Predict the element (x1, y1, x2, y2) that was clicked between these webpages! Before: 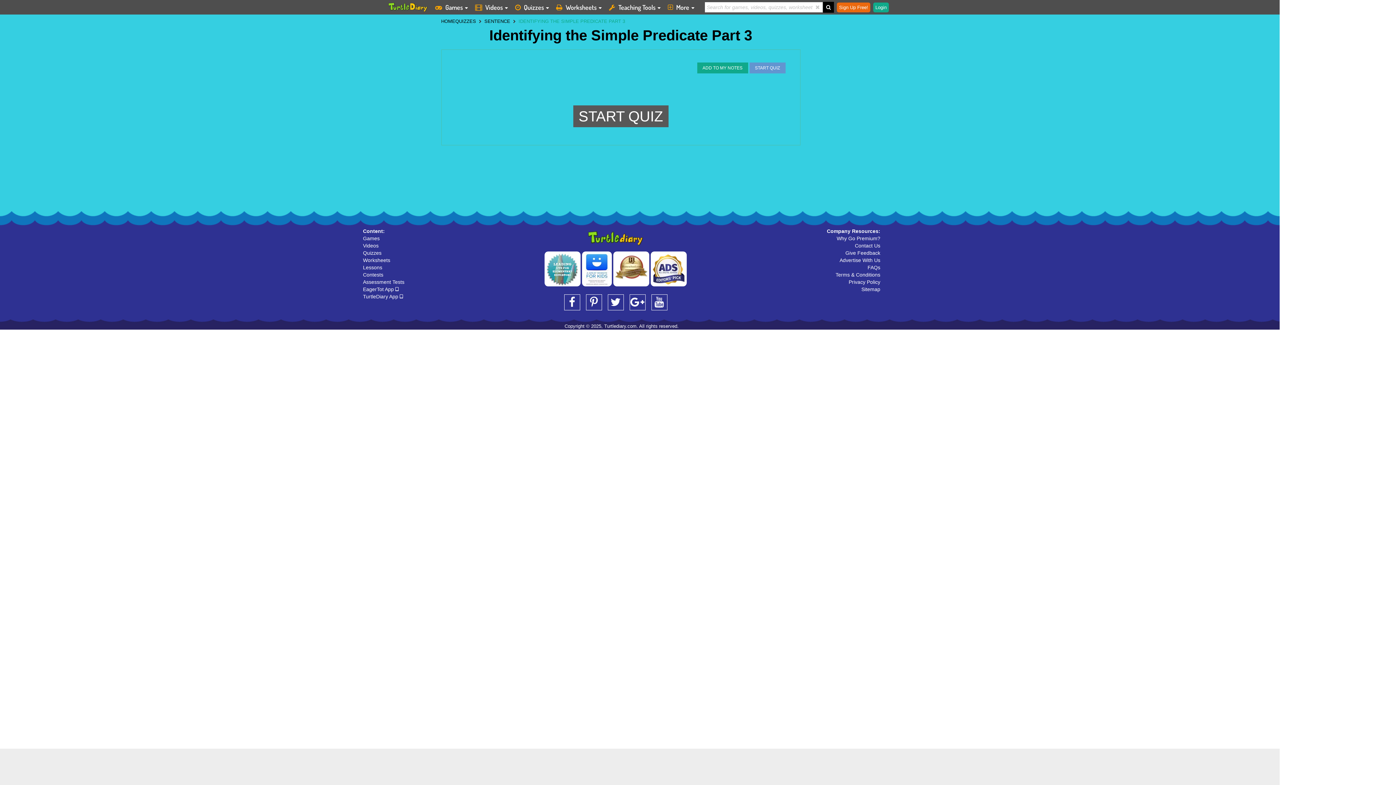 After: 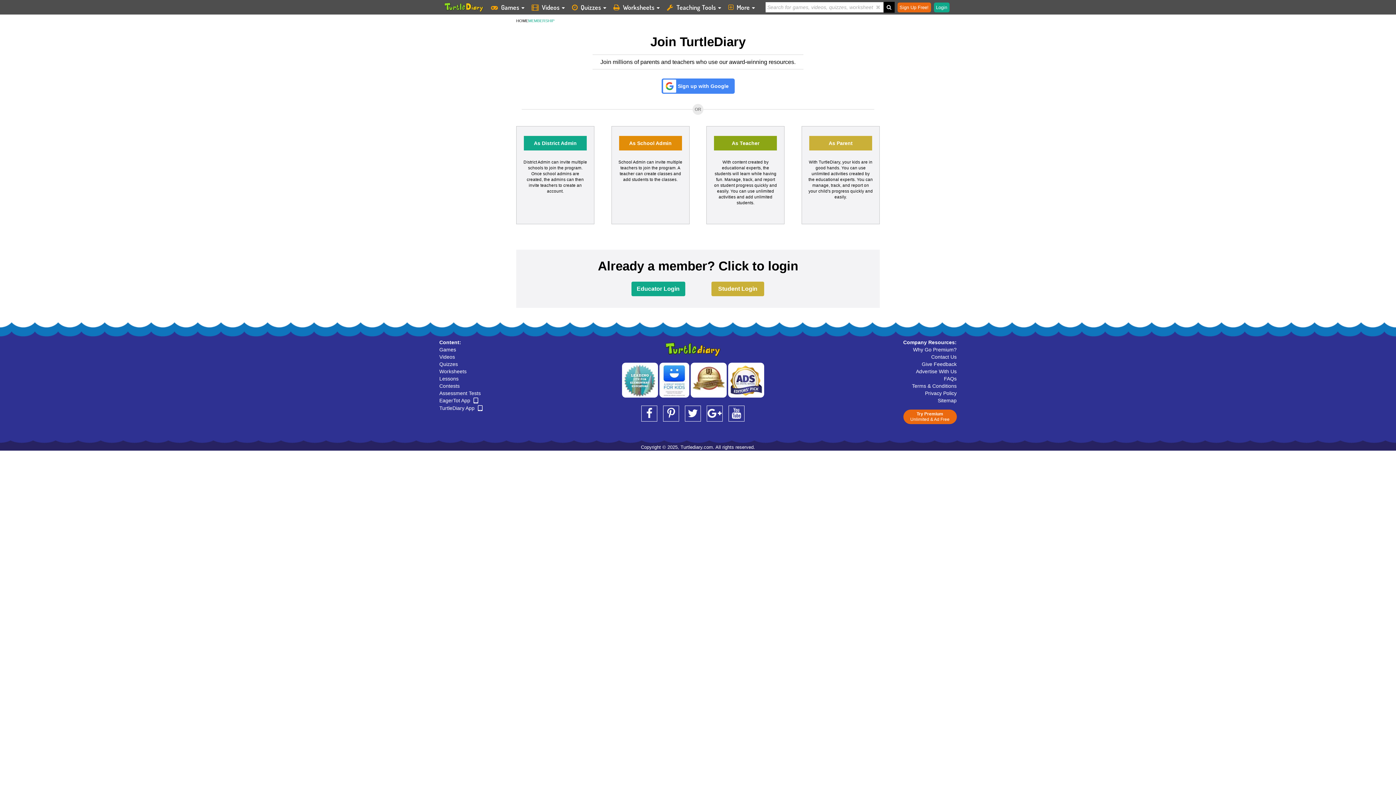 Action: label: Sign Up Free! bbox: (837, 2, 870, 12)